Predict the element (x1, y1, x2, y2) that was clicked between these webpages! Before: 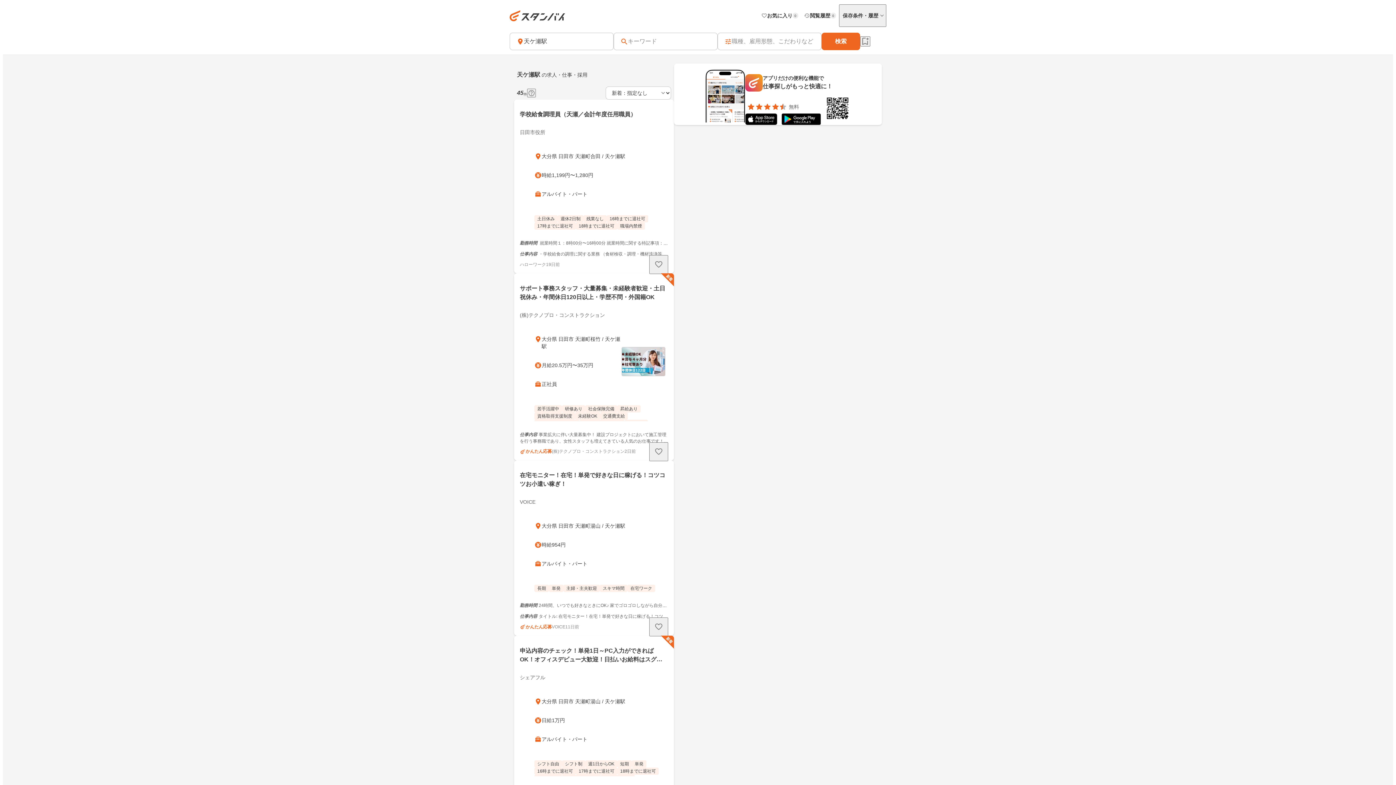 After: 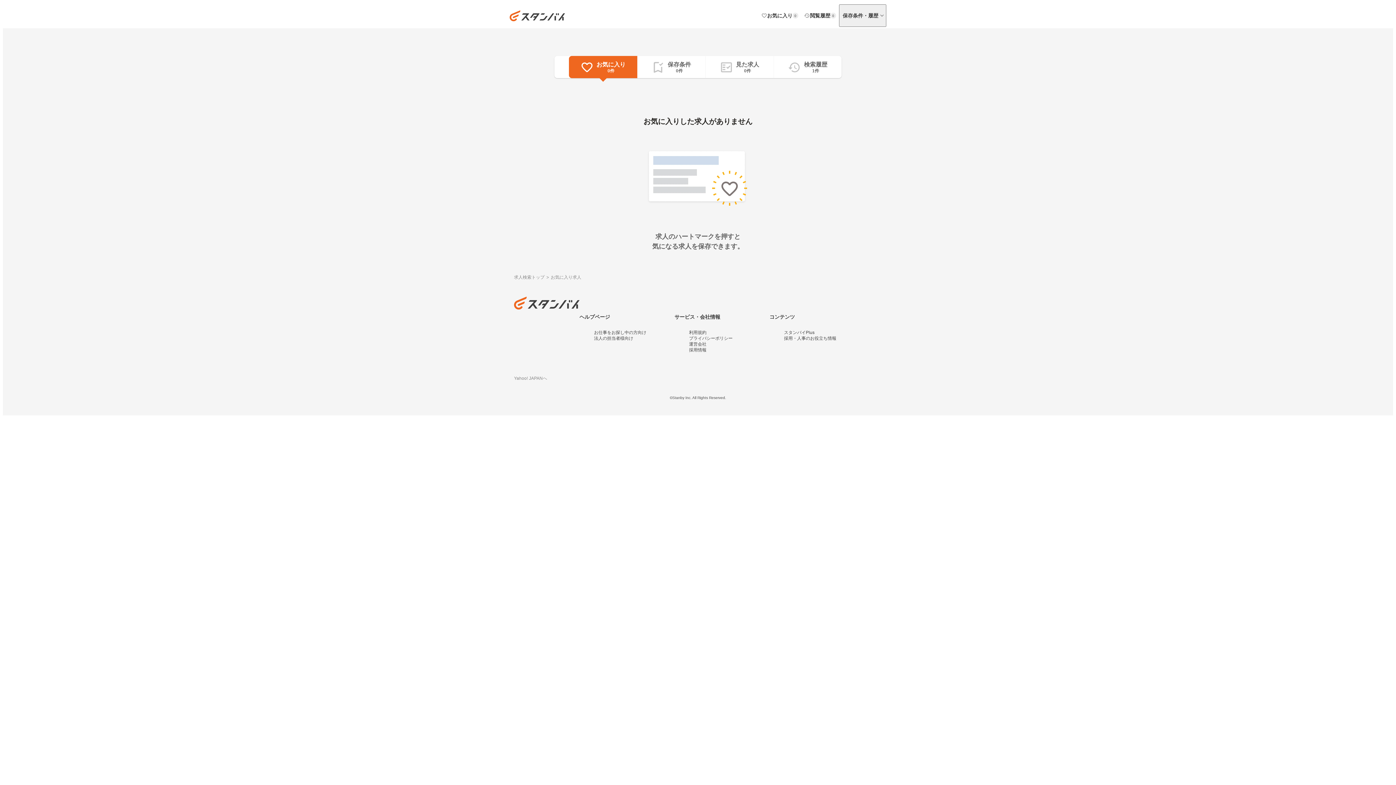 Action: bbox: (758, 5, 801, 26) label: お気に入り

0